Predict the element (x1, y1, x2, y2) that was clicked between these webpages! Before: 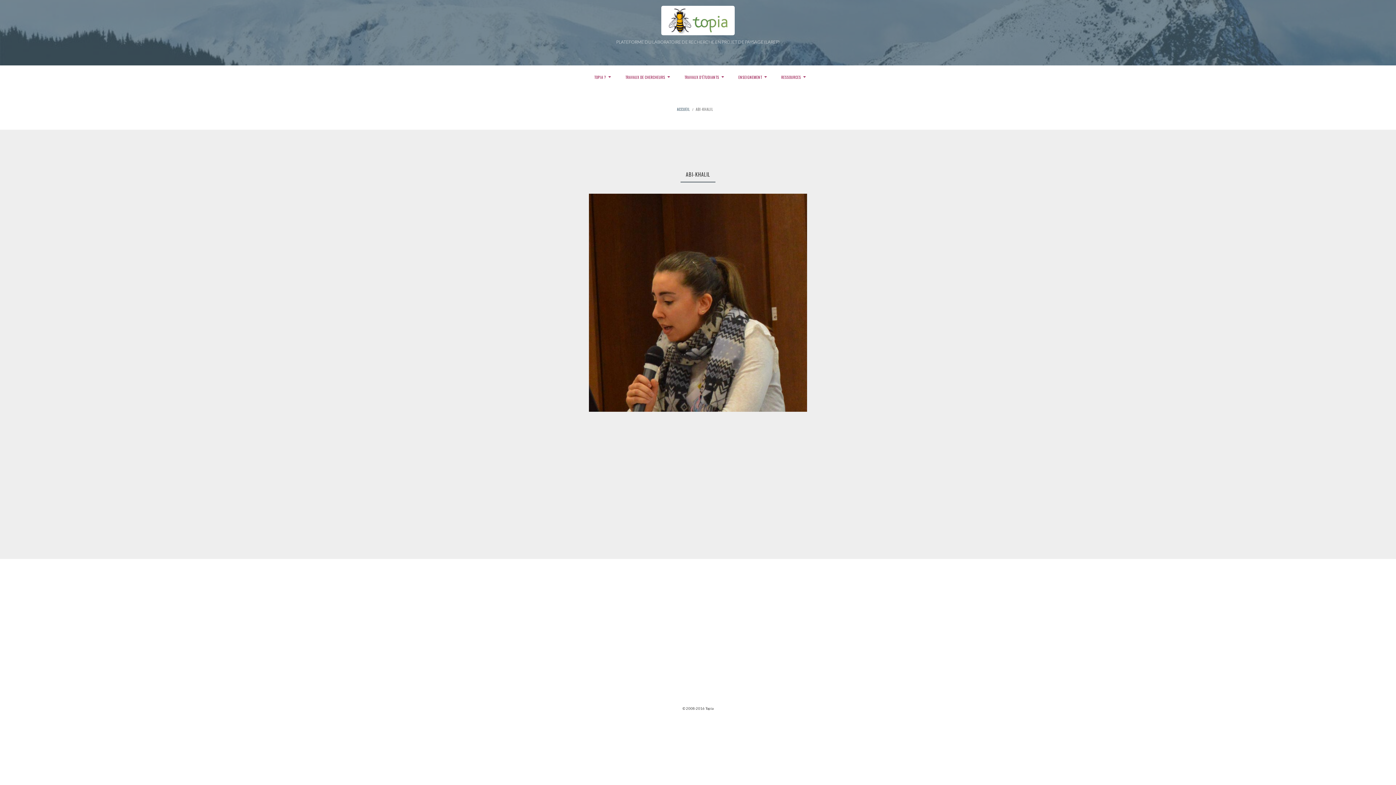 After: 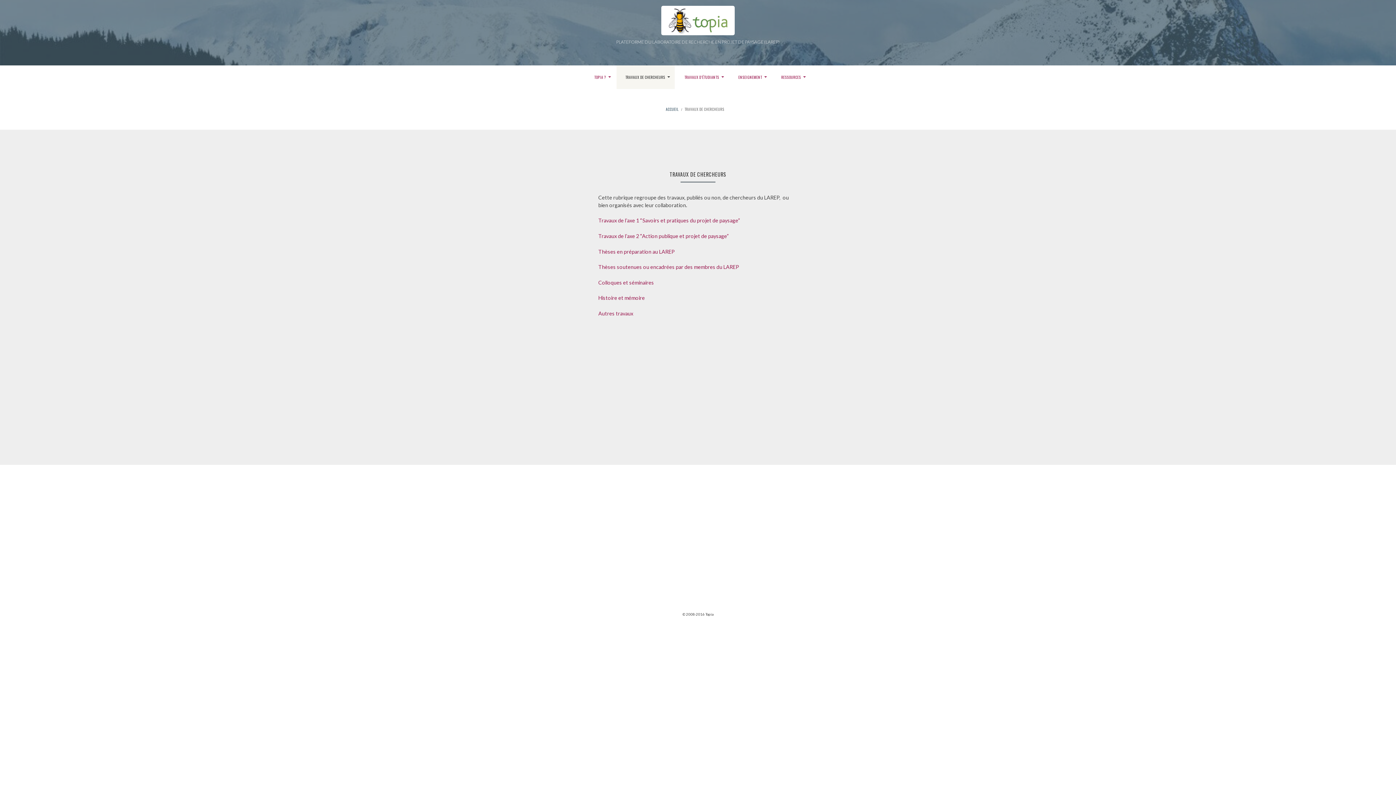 Action: label: TRAVAUX DE CHERCHEURS bbox: (616, 65, 674, 89)